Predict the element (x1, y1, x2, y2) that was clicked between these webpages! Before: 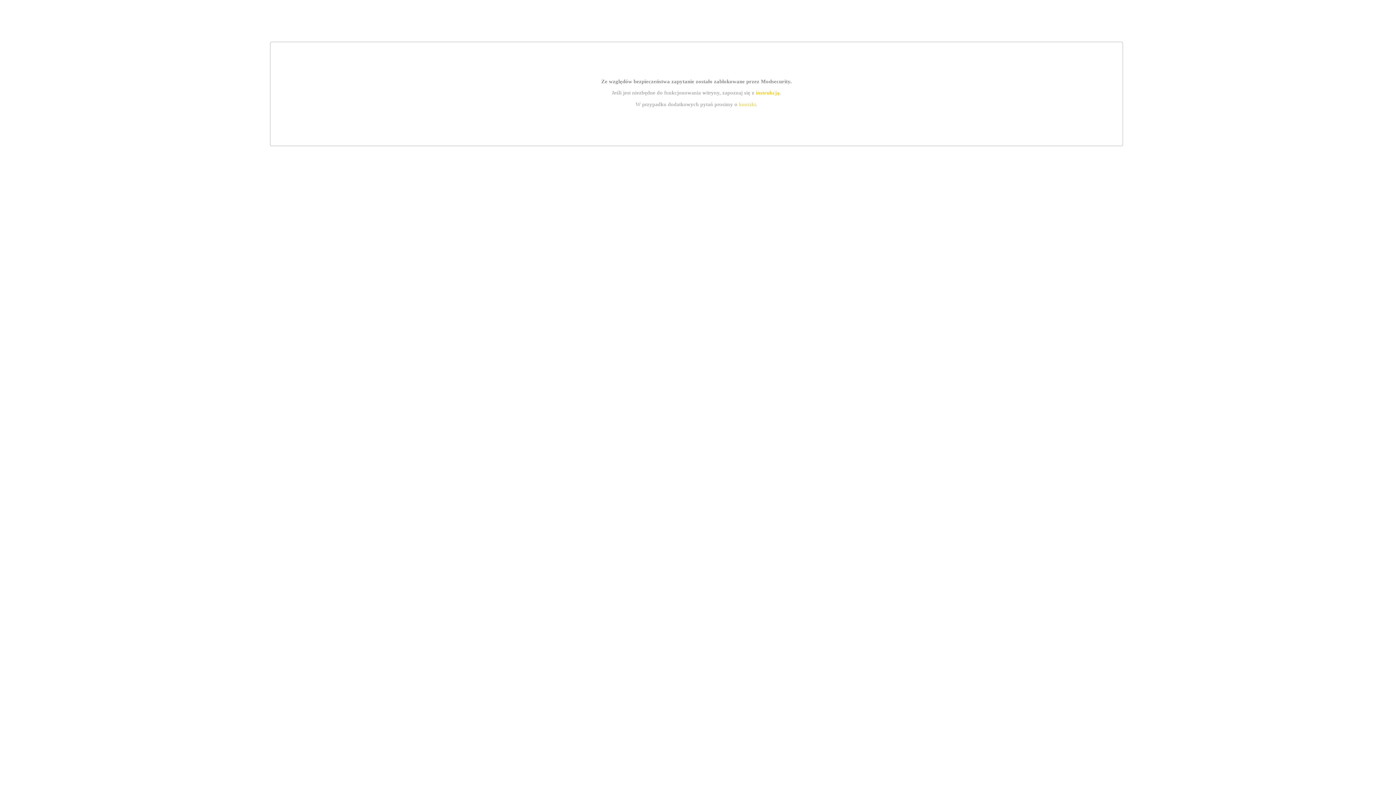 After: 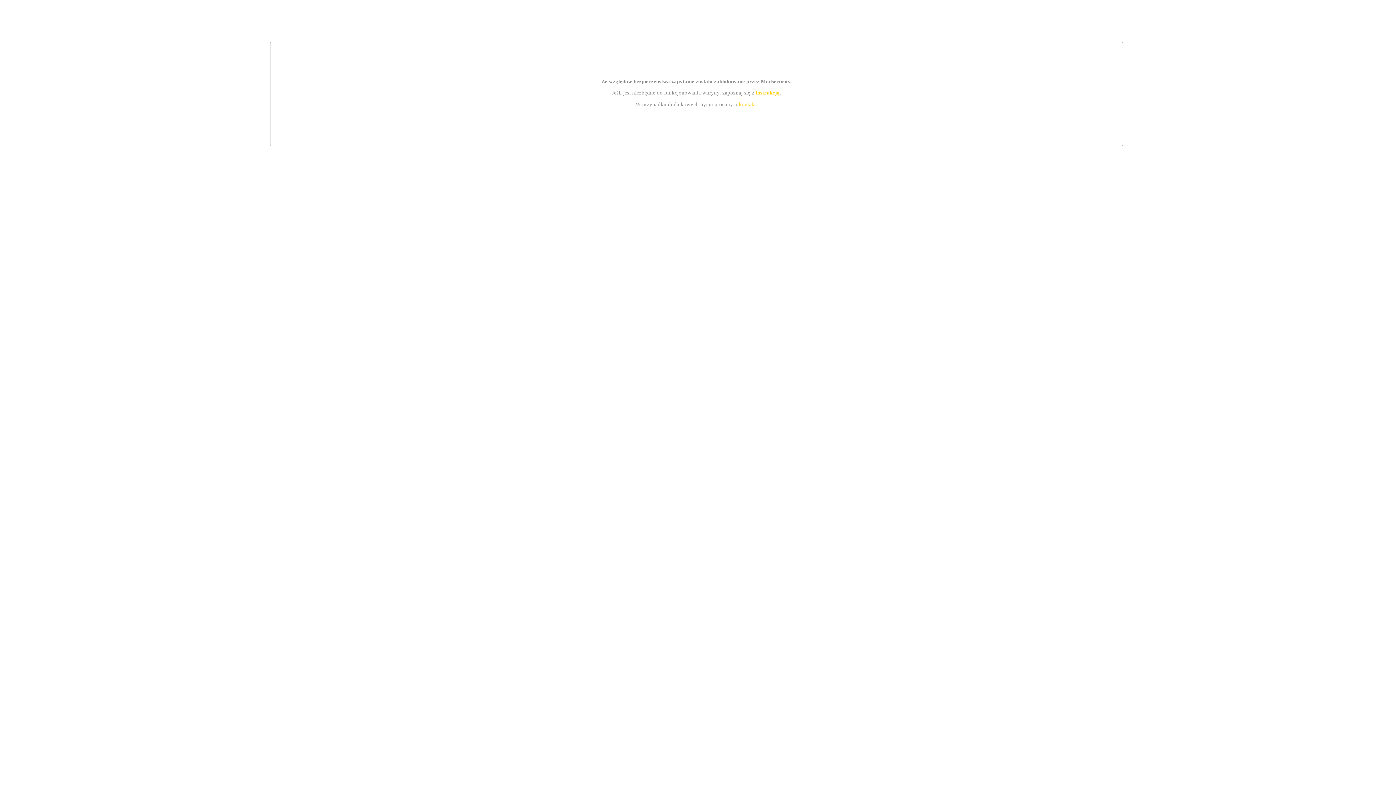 Action: label: kontakt bbox: (739, 101, 756, 107)